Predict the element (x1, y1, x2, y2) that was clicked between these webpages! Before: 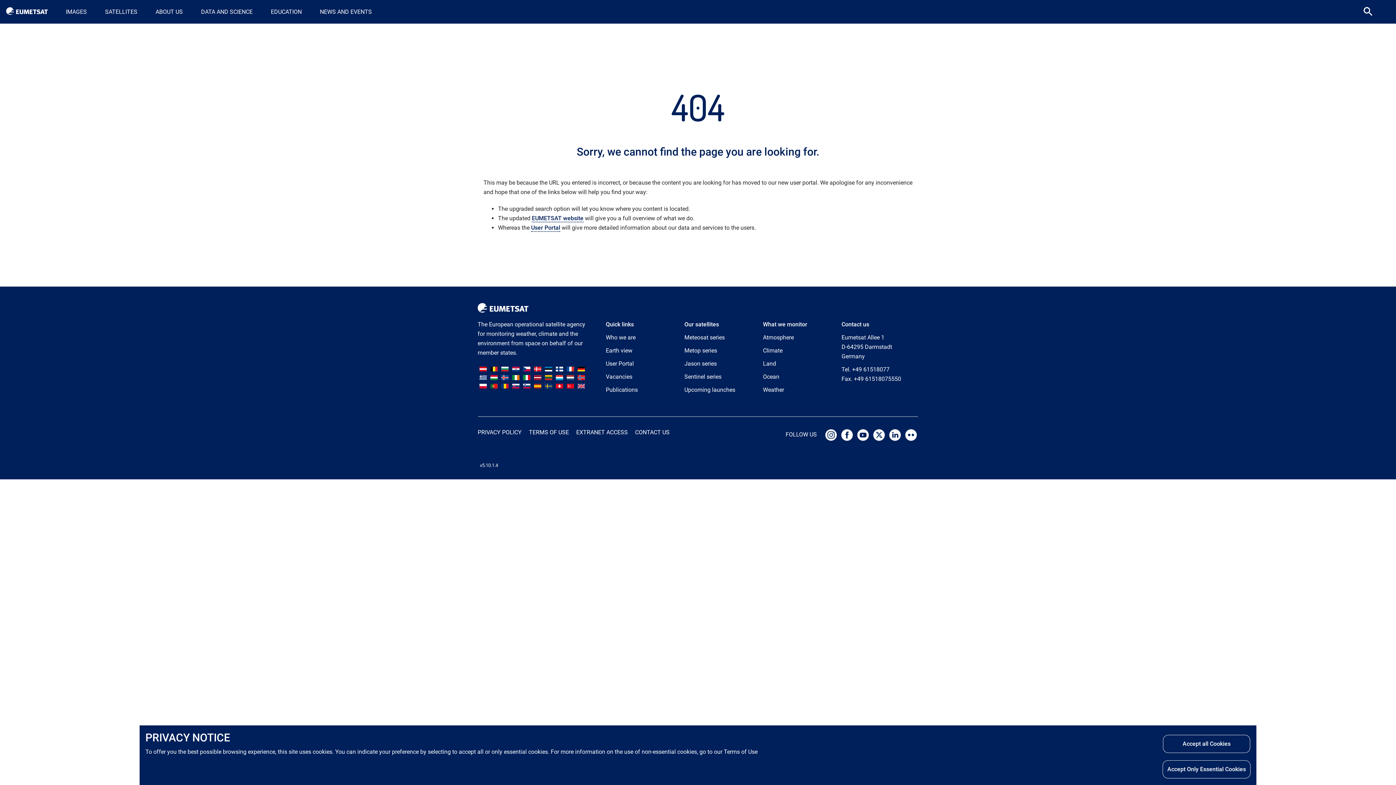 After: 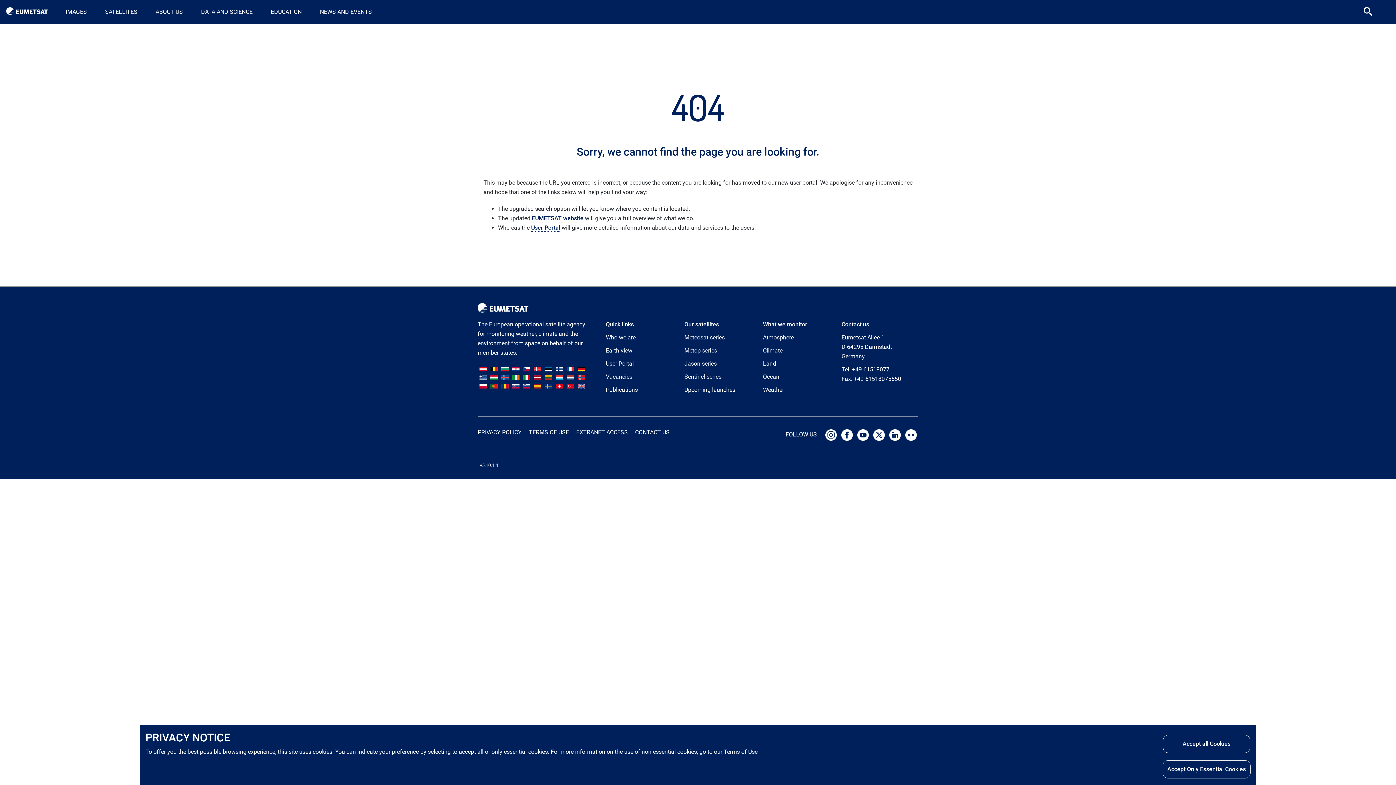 Action: bbox: (490, 373, 497, 380)